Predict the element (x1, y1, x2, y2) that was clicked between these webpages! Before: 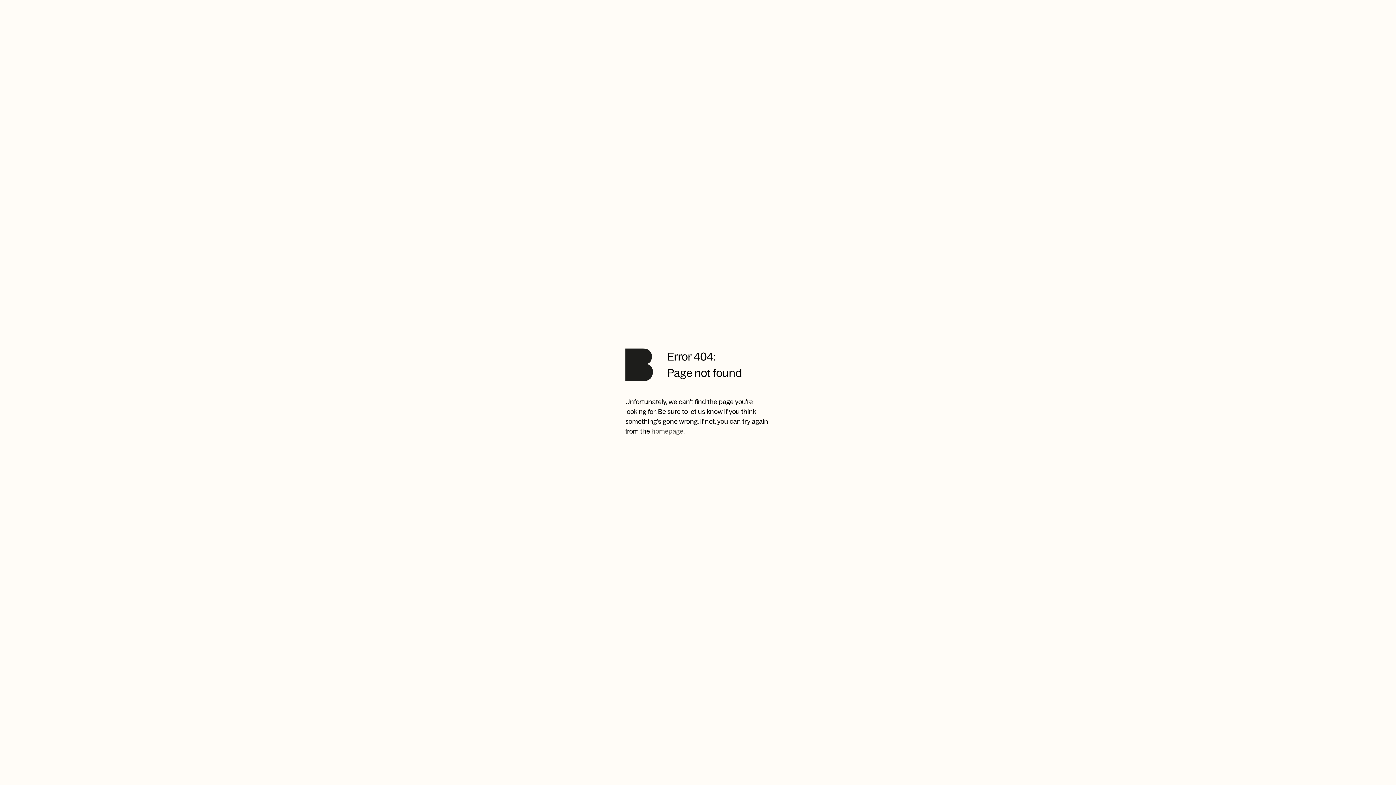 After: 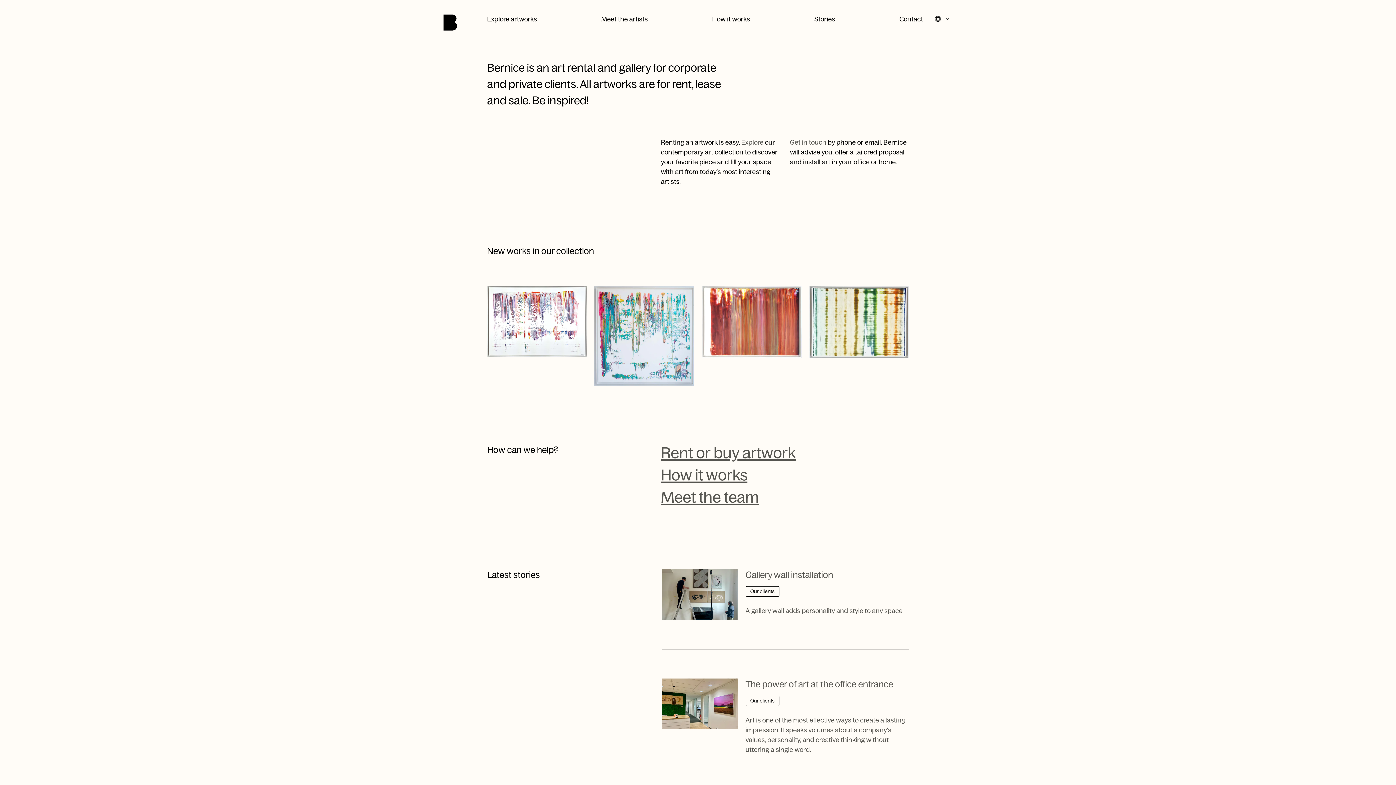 Action: bbox: (625, 348, 653, 382) label: Homepage